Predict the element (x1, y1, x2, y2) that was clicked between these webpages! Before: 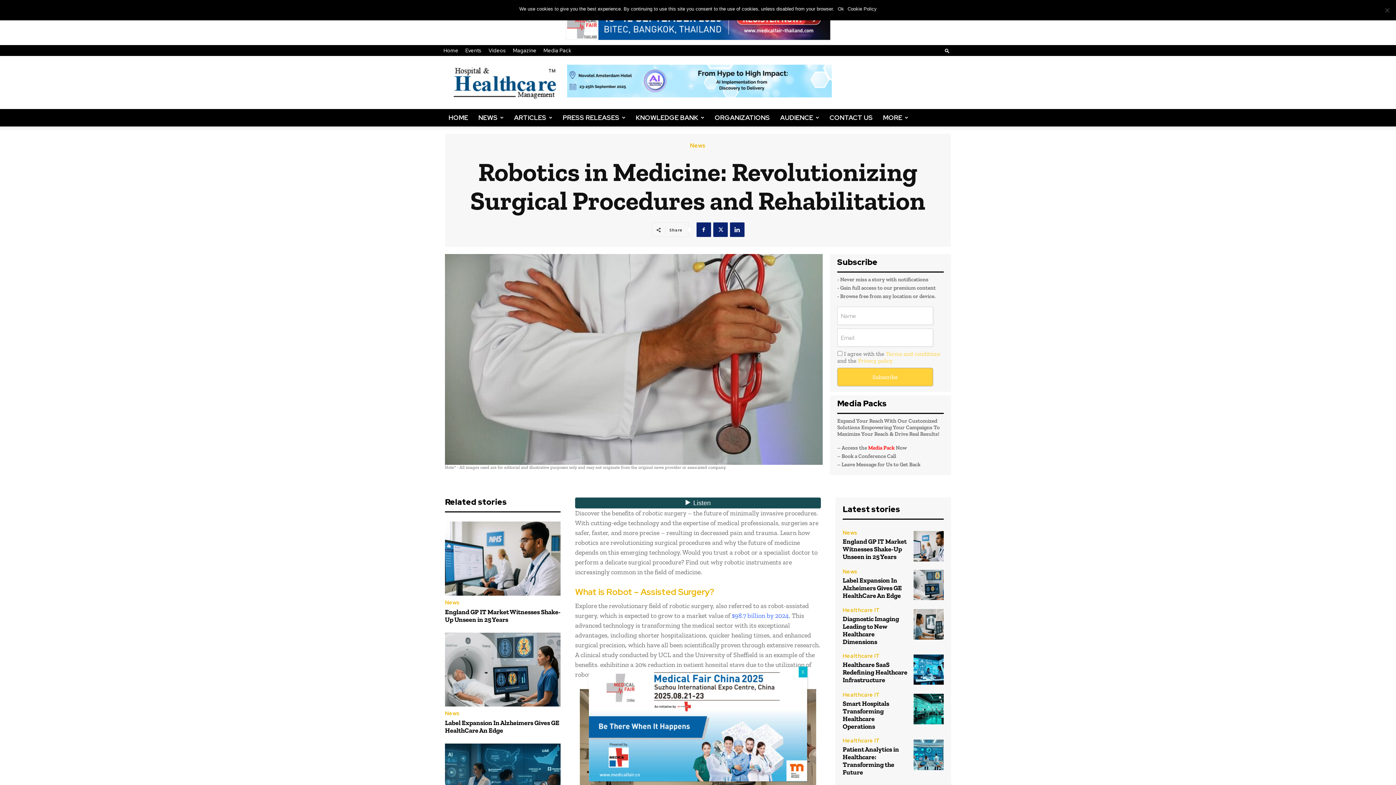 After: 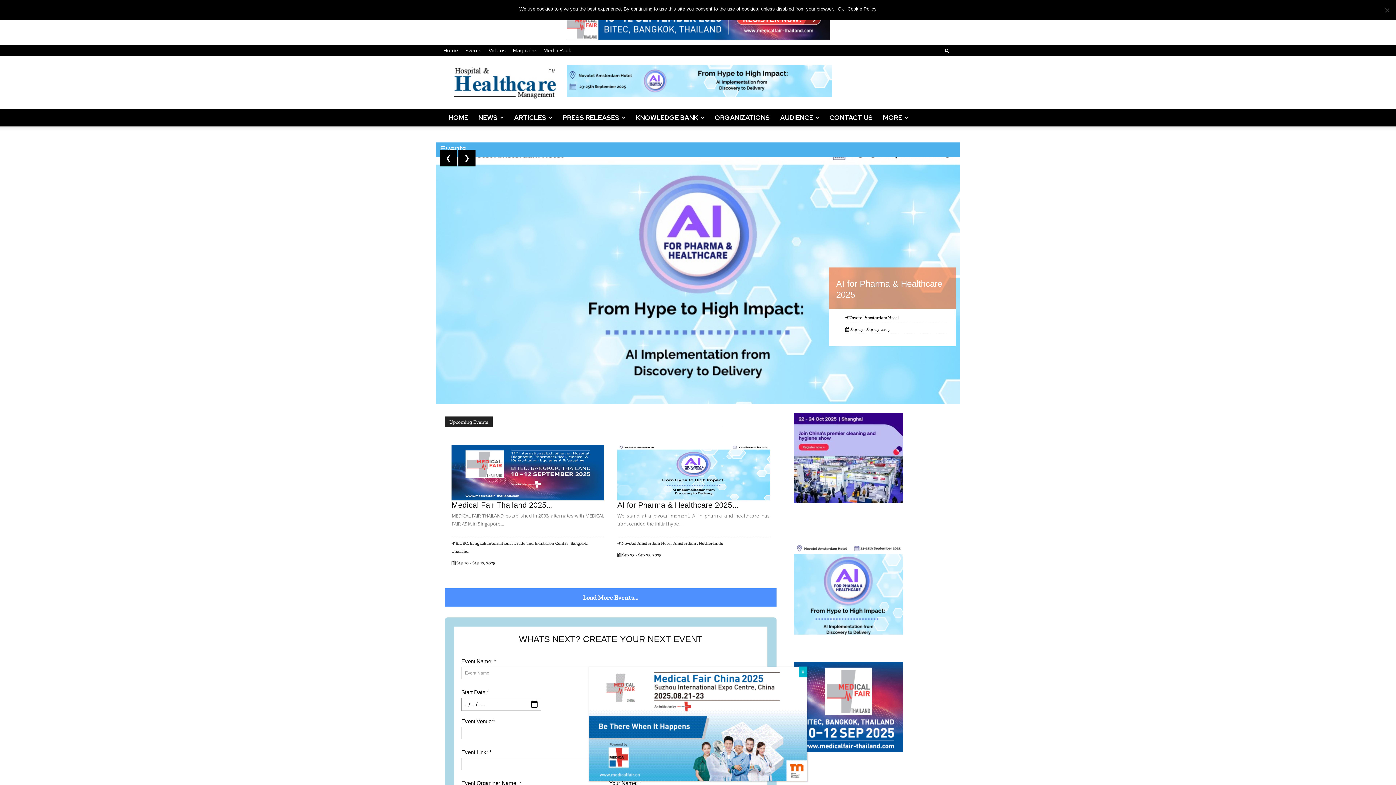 Action: label: Events bbox: (465, 47, 481, 53)